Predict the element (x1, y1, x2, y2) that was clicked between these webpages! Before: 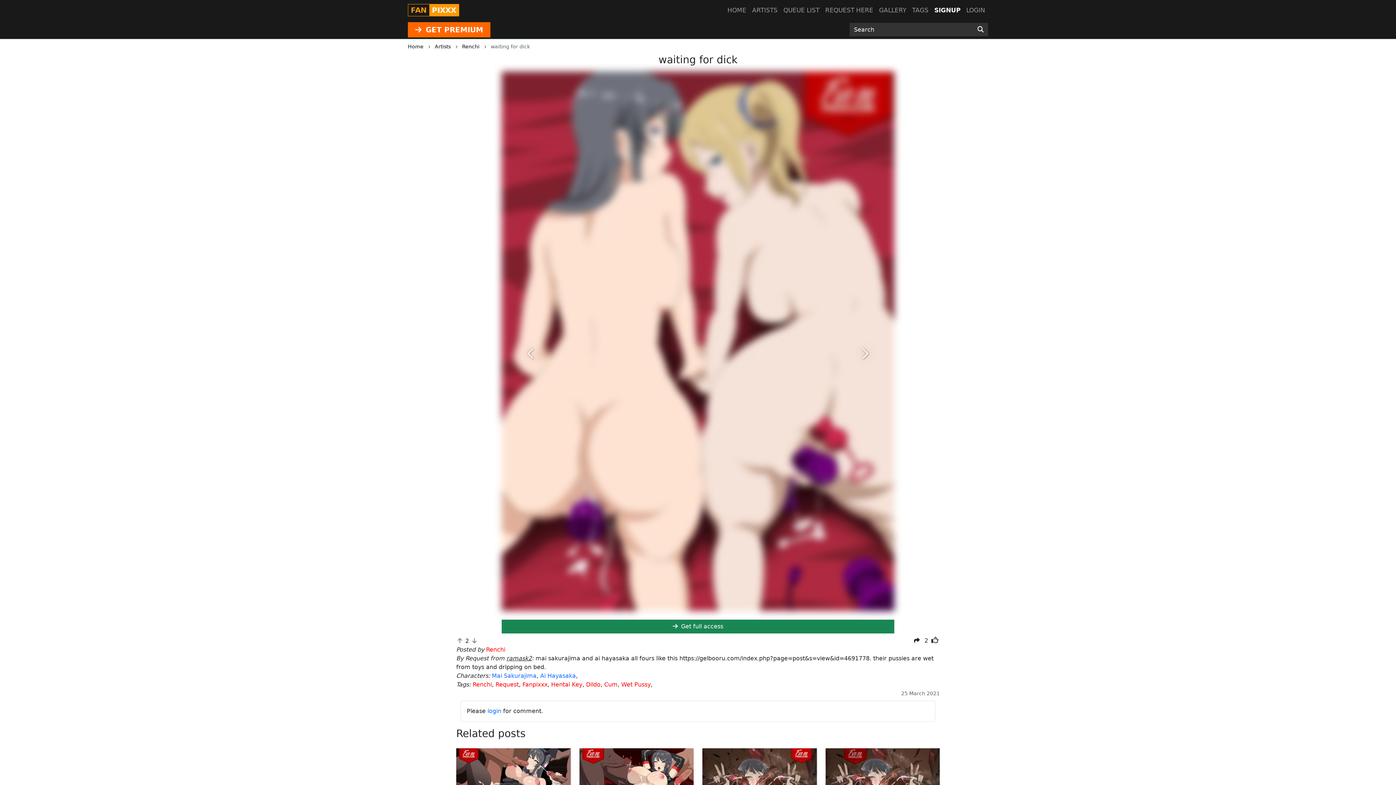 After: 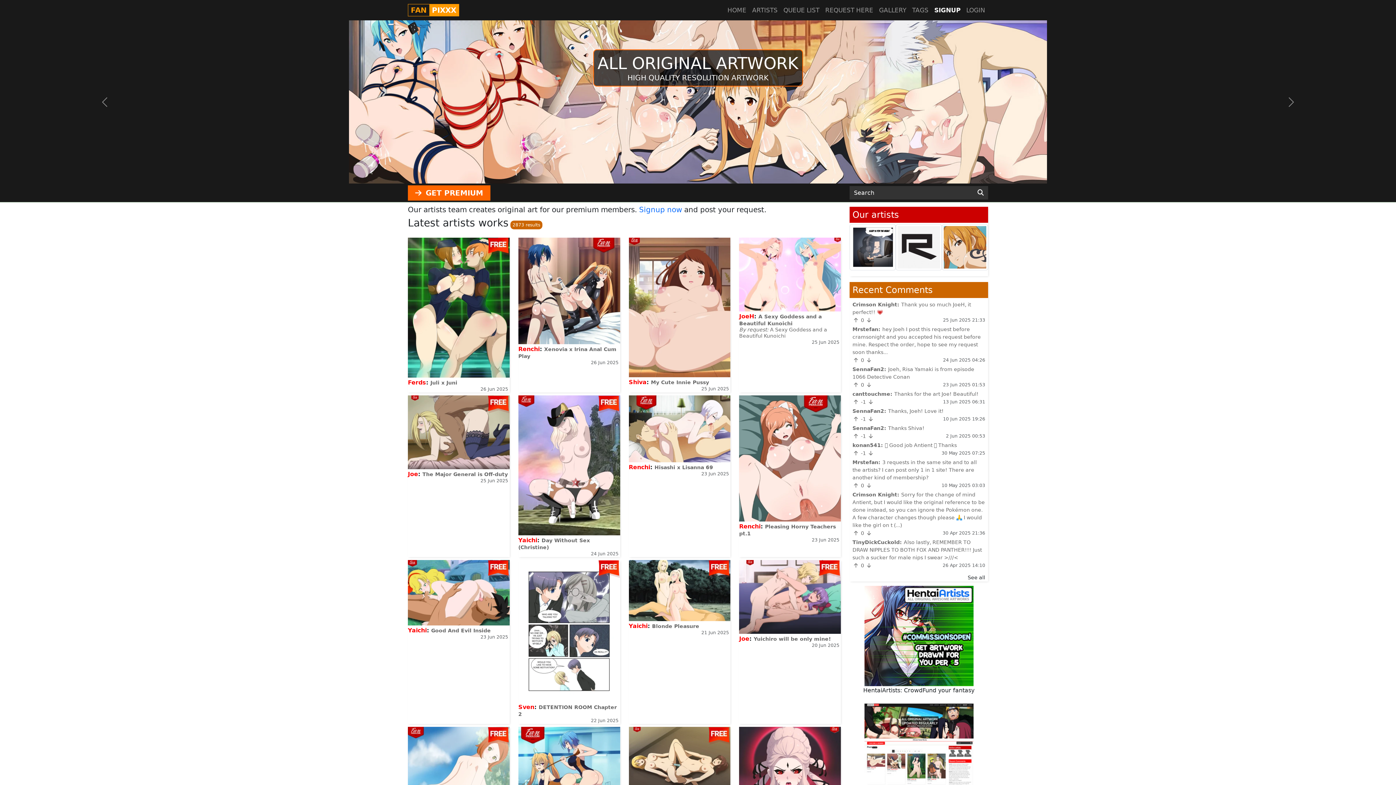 Action: bbox: (408, 0, 459, 20) label: FAN
PIXXX